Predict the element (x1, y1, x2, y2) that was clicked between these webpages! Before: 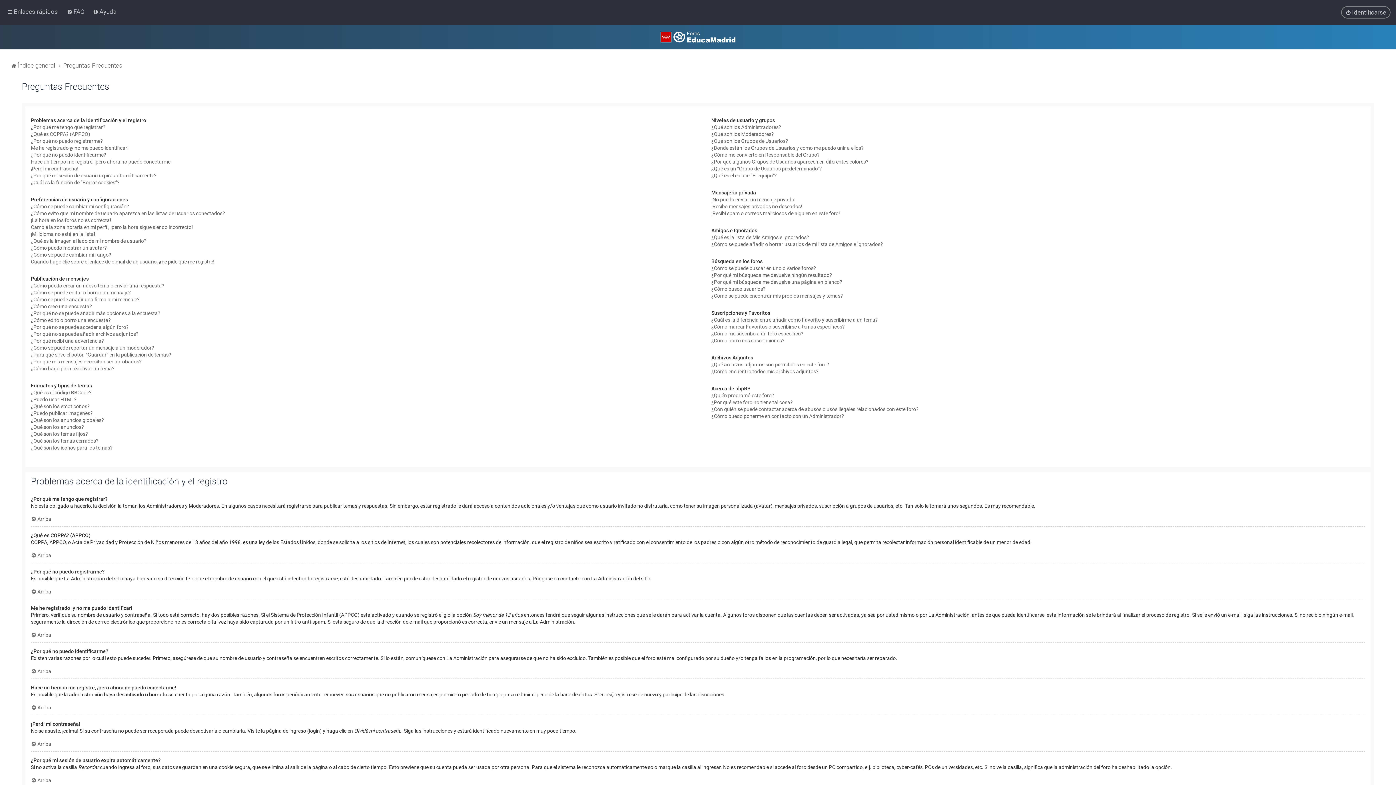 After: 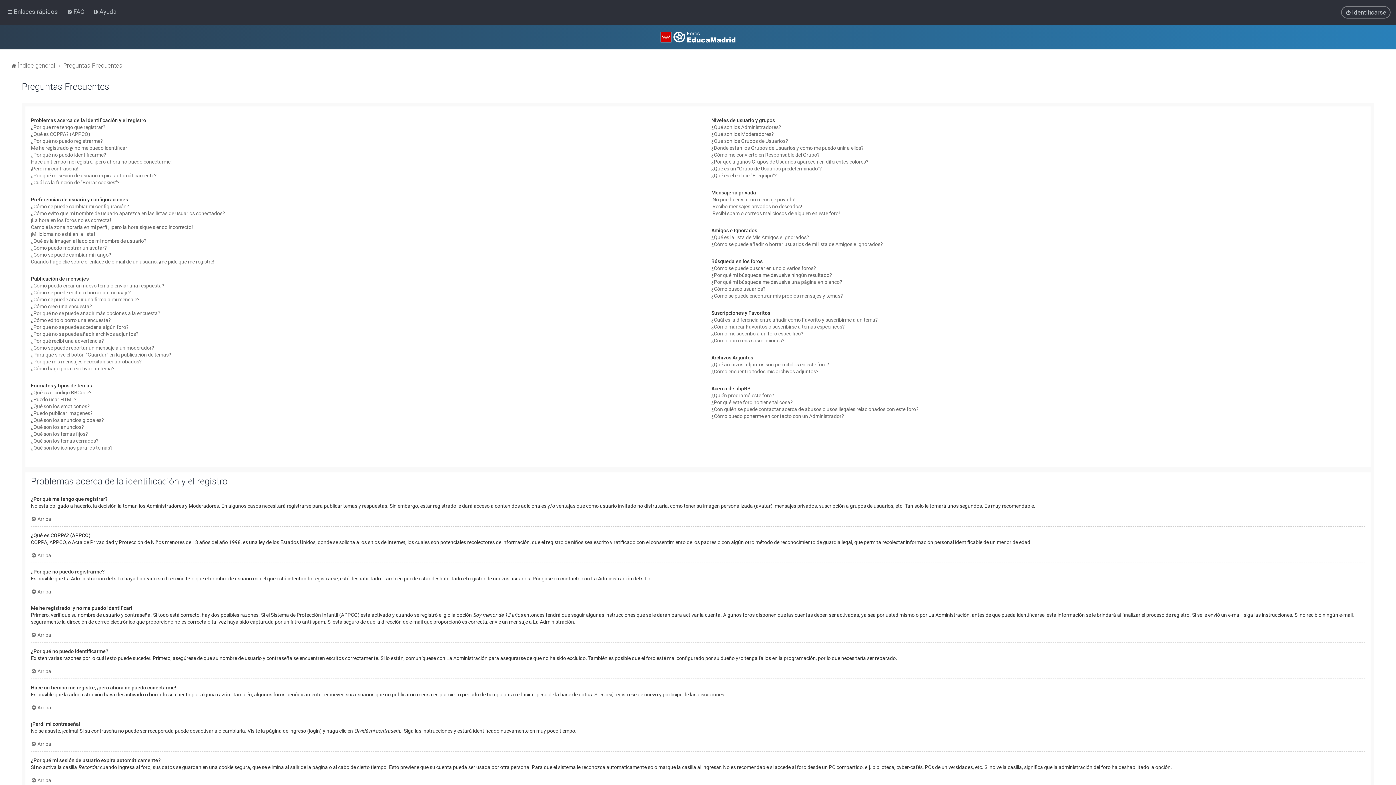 Action: label: Preguntas Frecuentes bbox: (63, 60, 122, 70)